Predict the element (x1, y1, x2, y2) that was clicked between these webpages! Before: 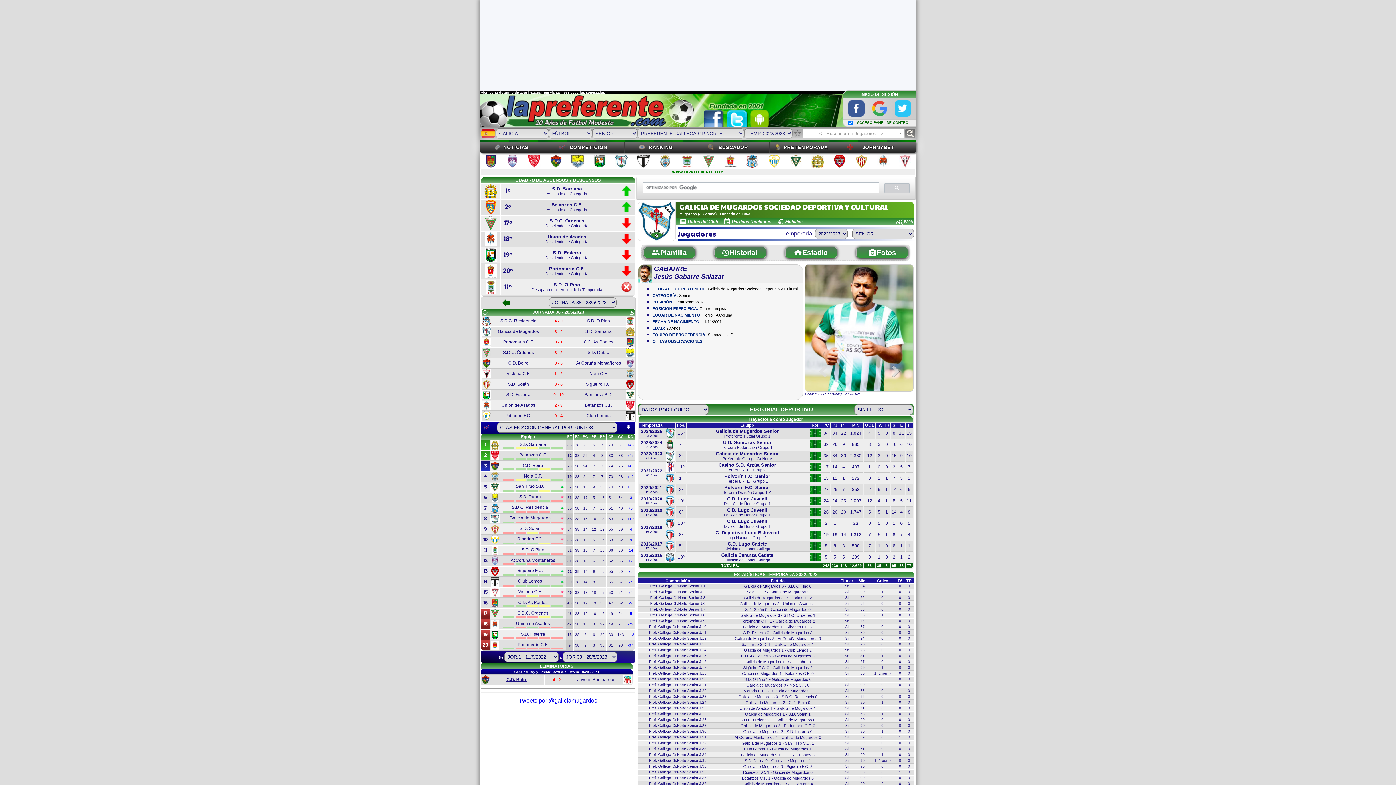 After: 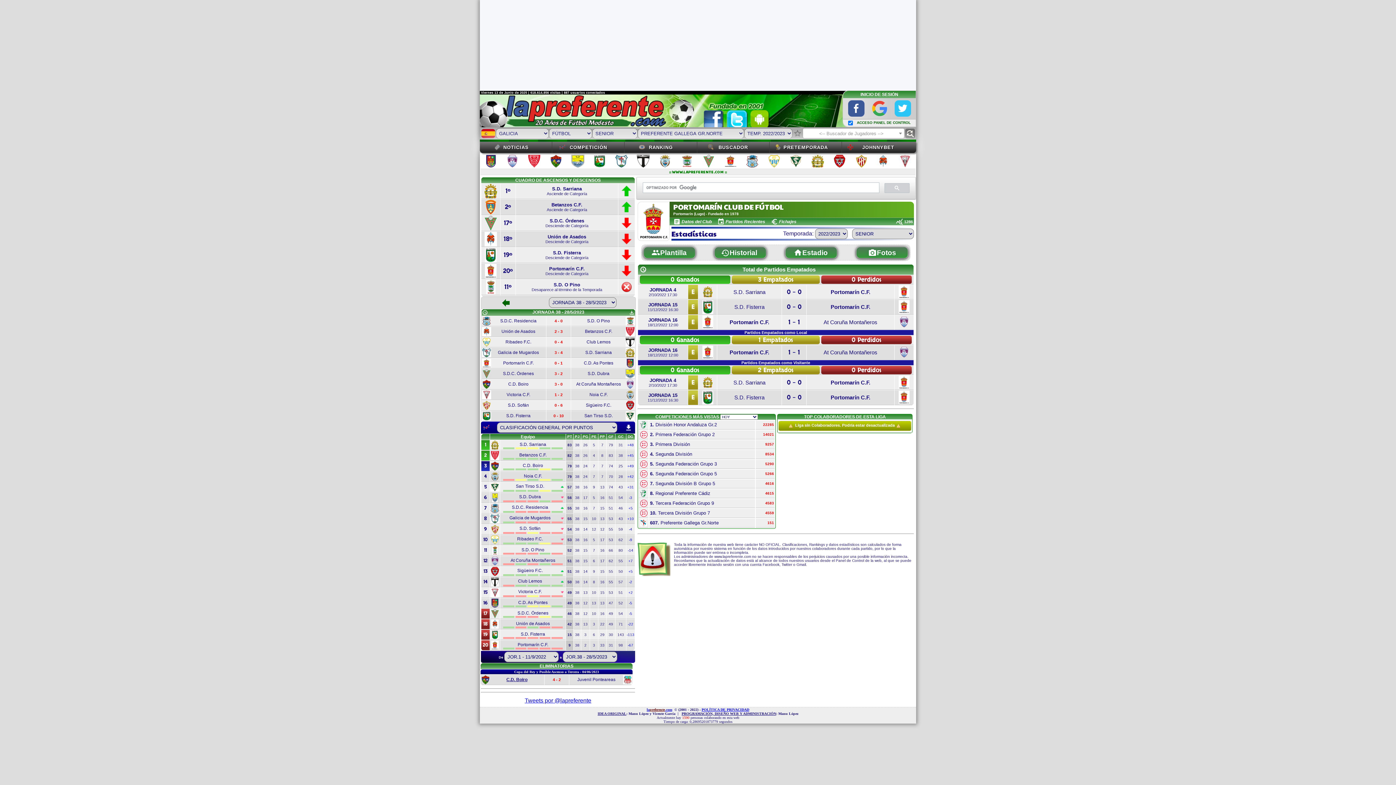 Action: bbox: (593, 643, 595, 647) label: 3